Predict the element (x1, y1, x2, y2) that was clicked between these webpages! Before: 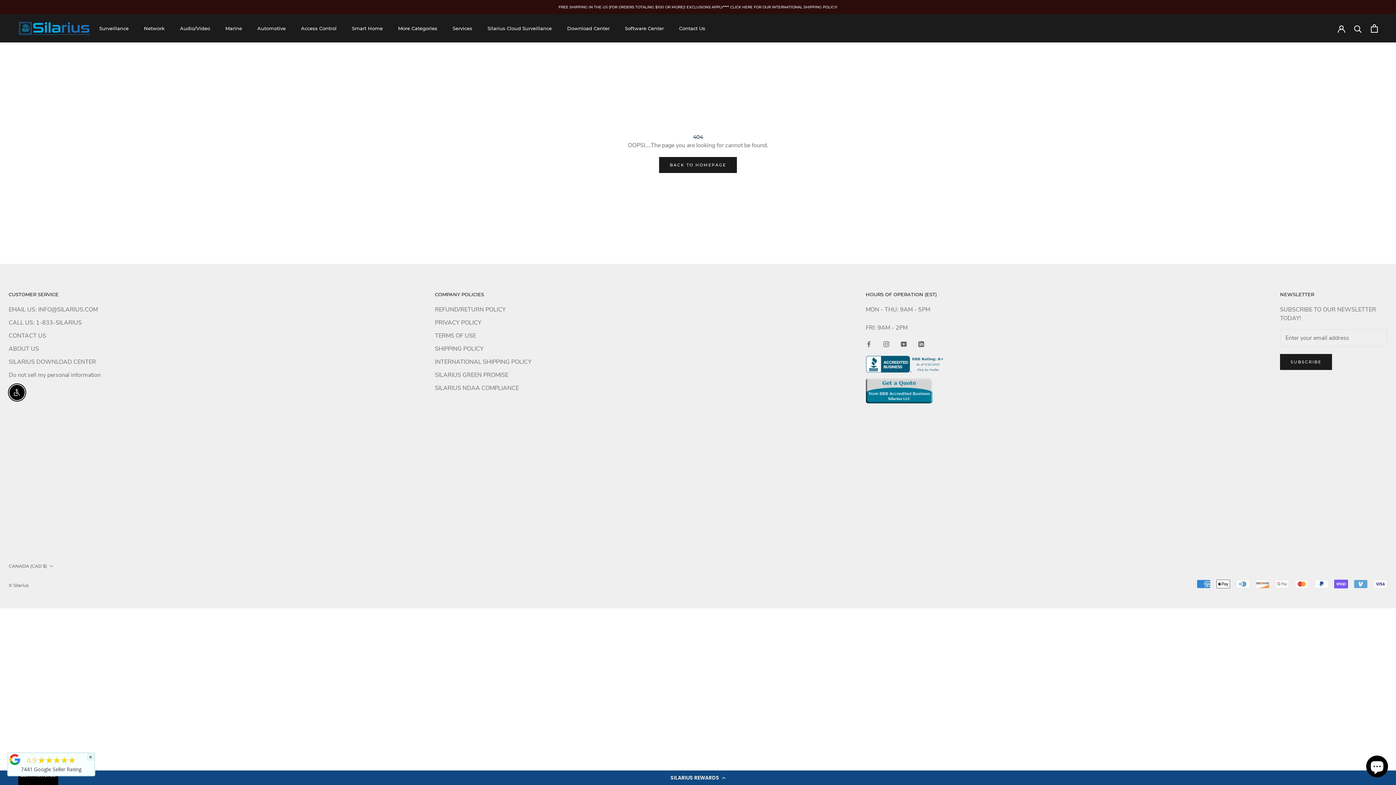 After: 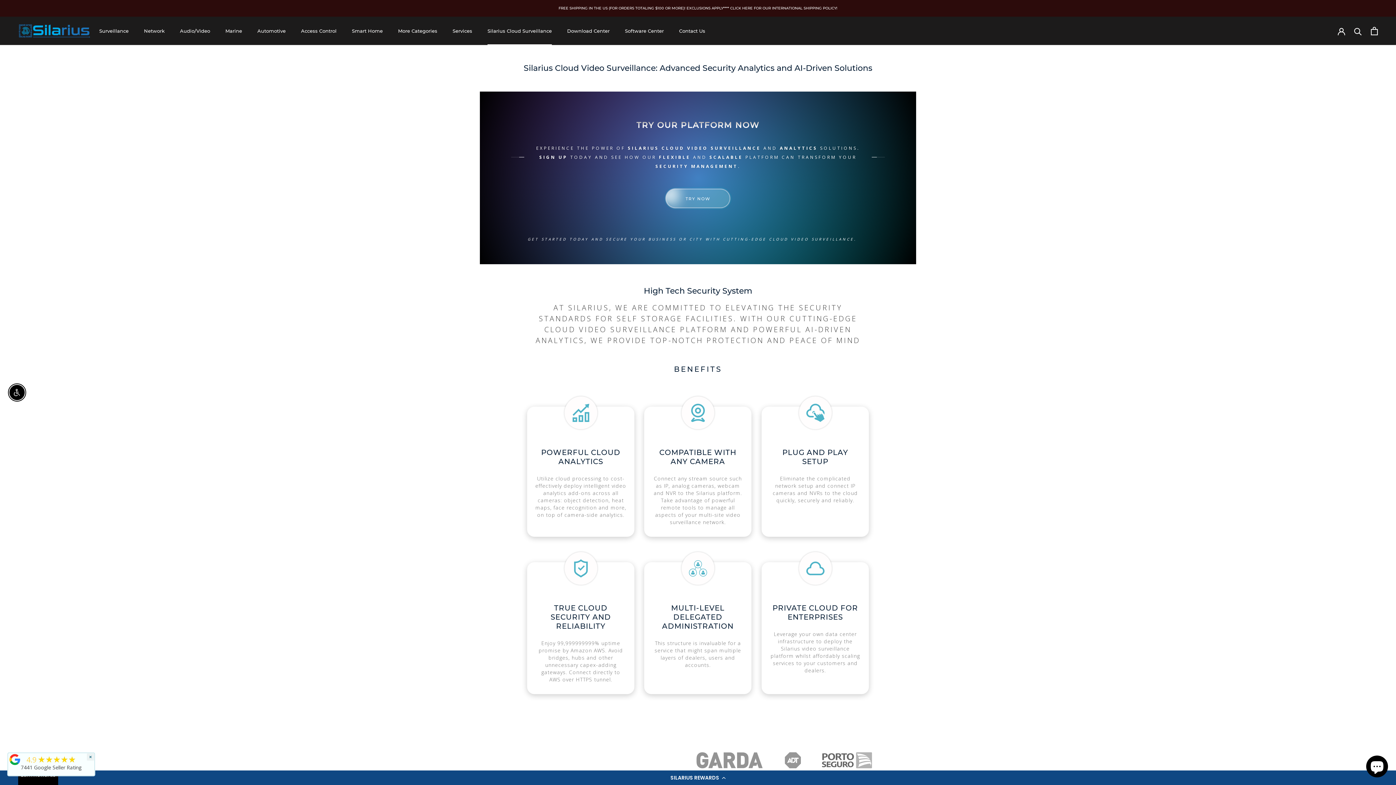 Action: bbox: (487, 25, 552, 31) label: Silarius Cloud Surveillance
Silarius Cloud Surveillance